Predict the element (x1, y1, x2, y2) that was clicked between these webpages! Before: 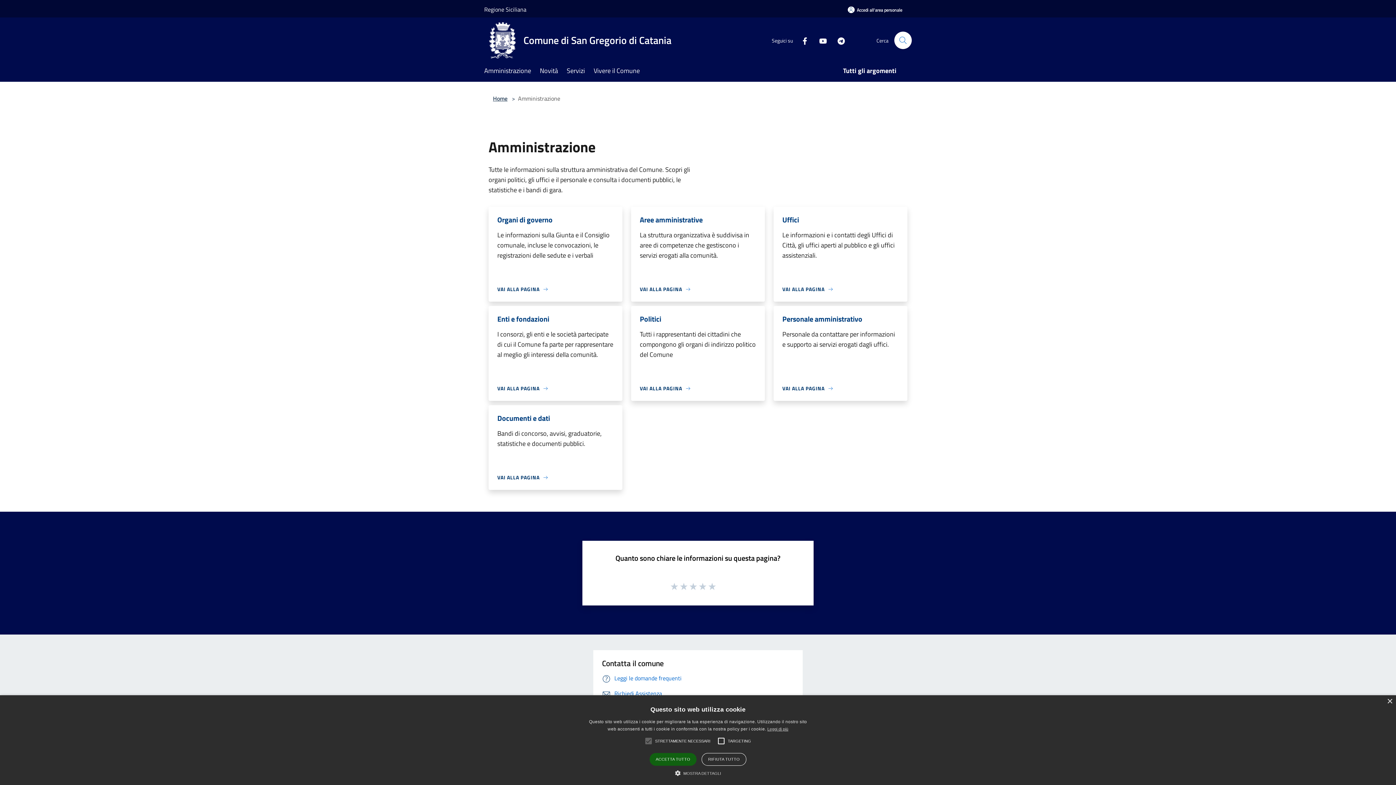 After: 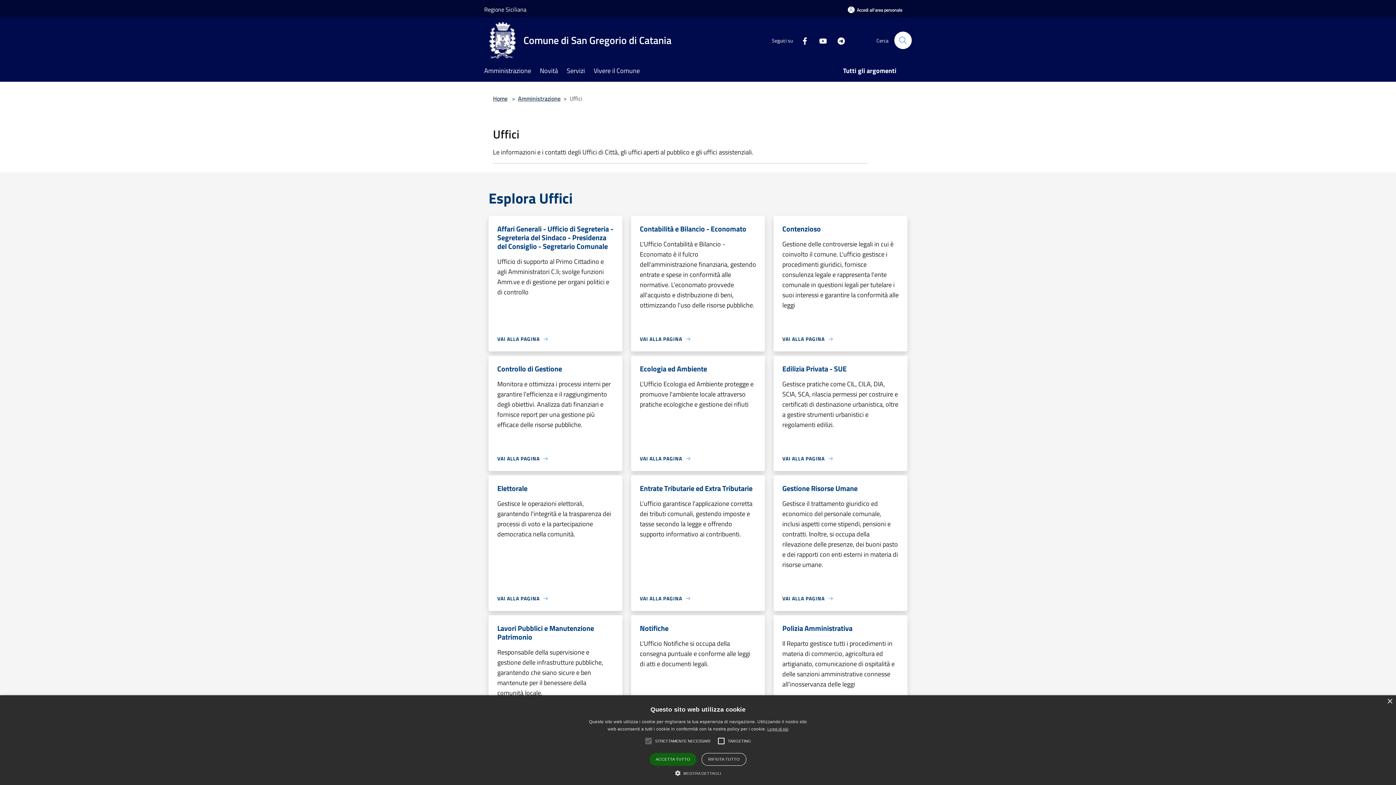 Action: label: Uffici bbox: (782, 215, 799, 230)